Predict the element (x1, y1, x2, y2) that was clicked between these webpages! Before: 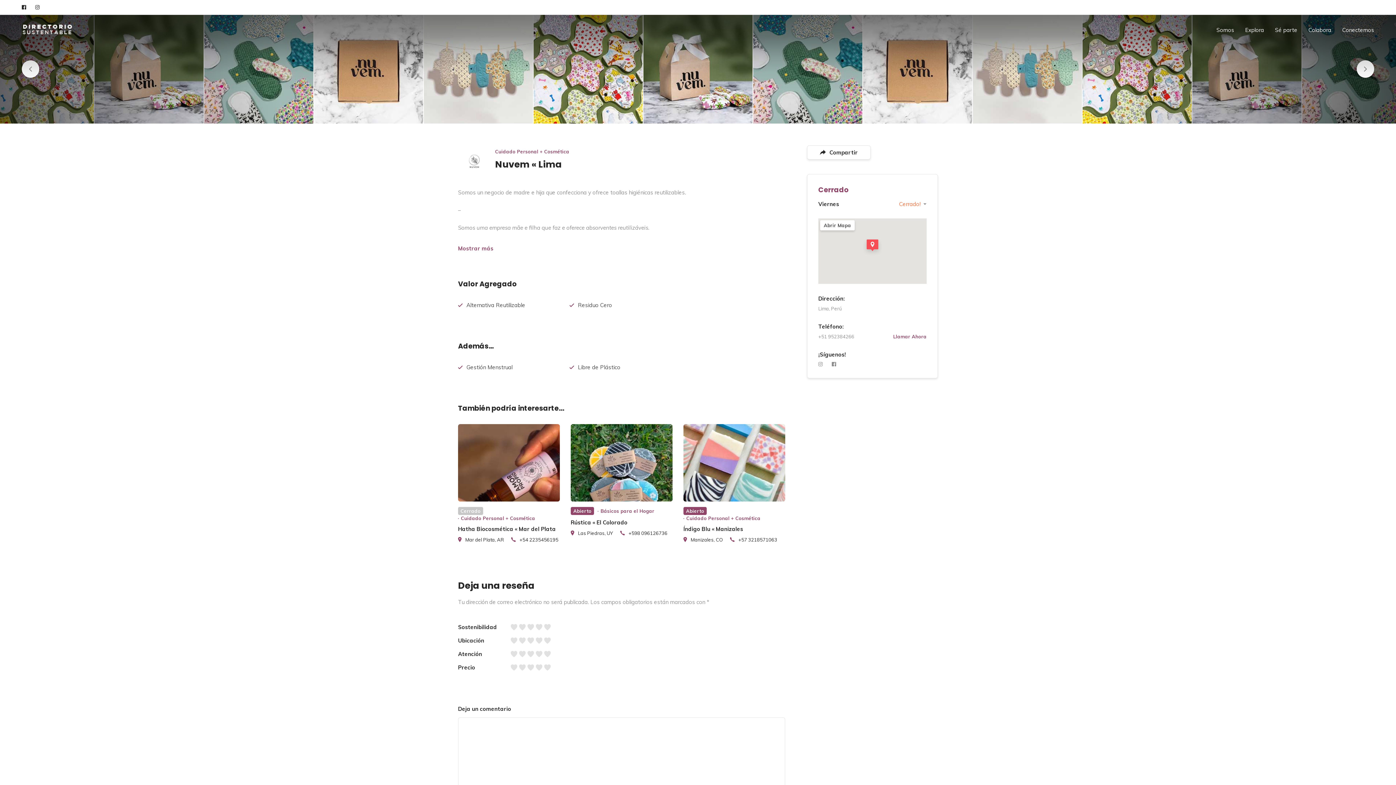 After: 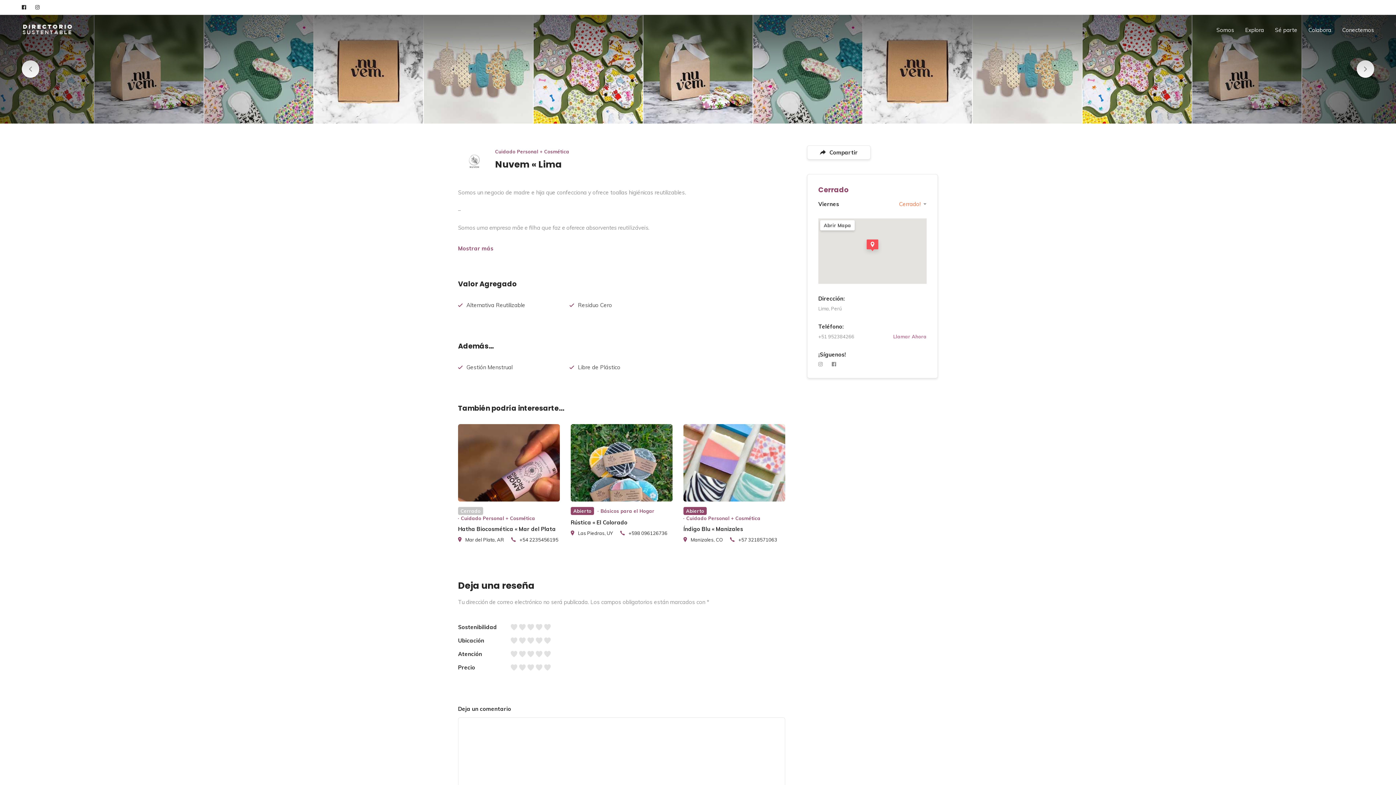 Action: label: Llamar Ahora bbox: (893, 333, 926, 340)